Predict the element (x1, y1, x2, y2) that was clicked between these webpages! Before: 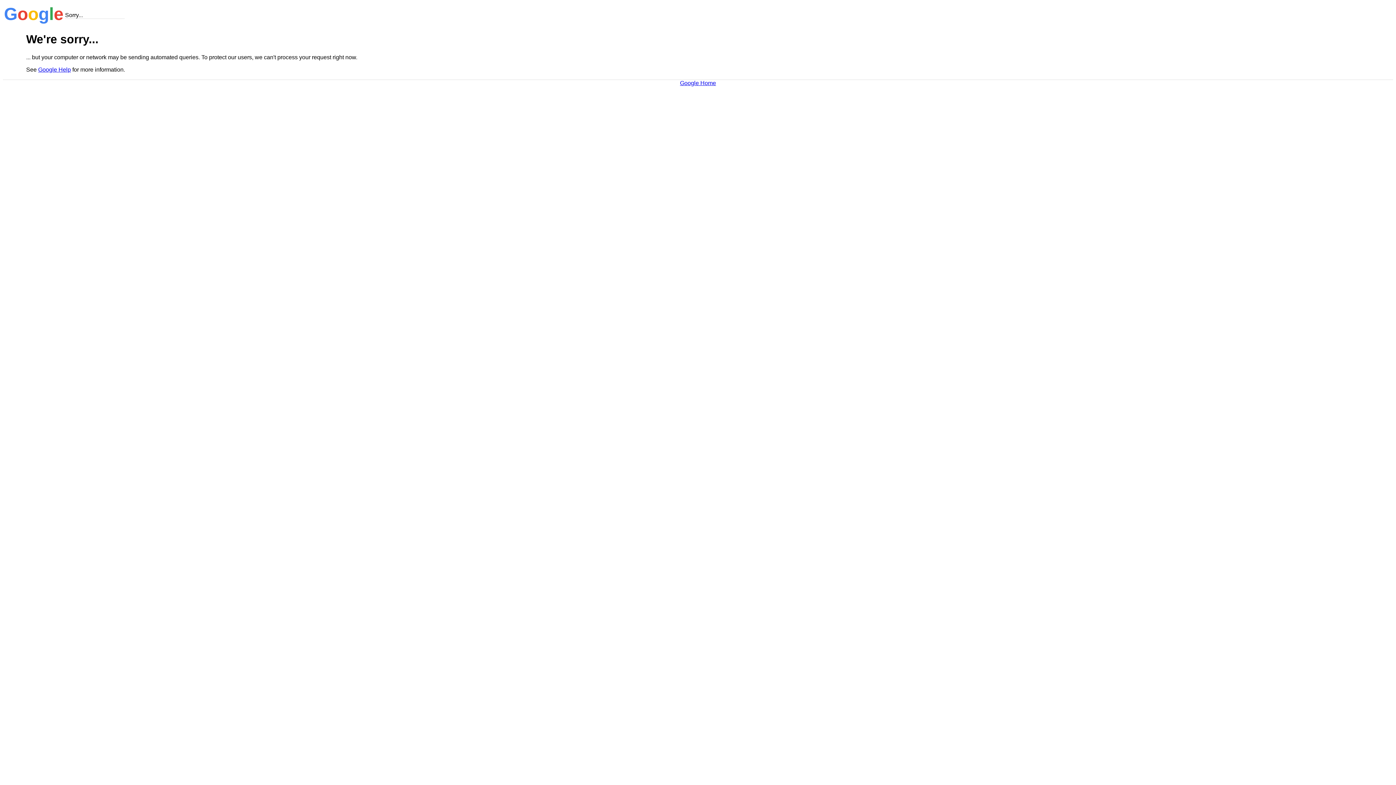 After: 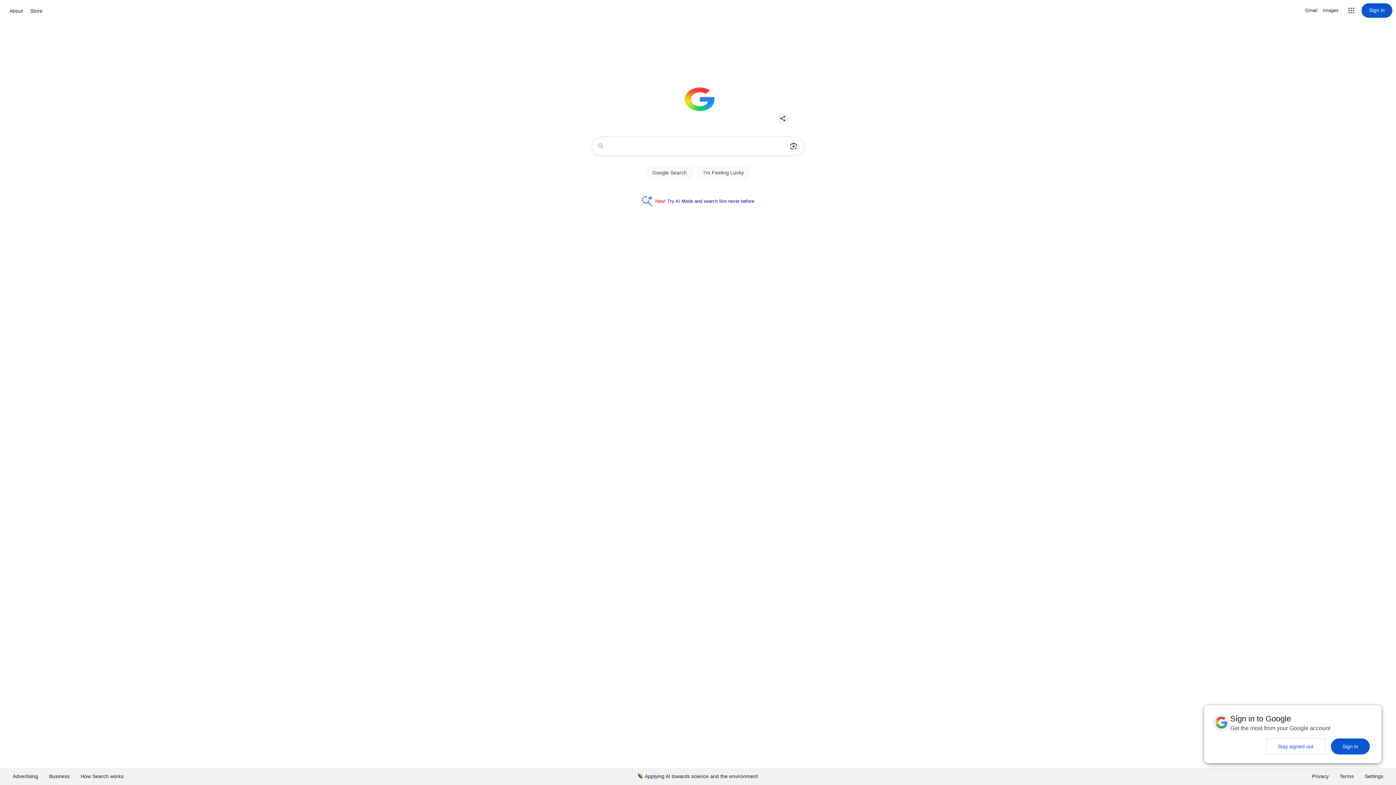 Action: bbox: (680, 79, 716, 86) label: Google Home